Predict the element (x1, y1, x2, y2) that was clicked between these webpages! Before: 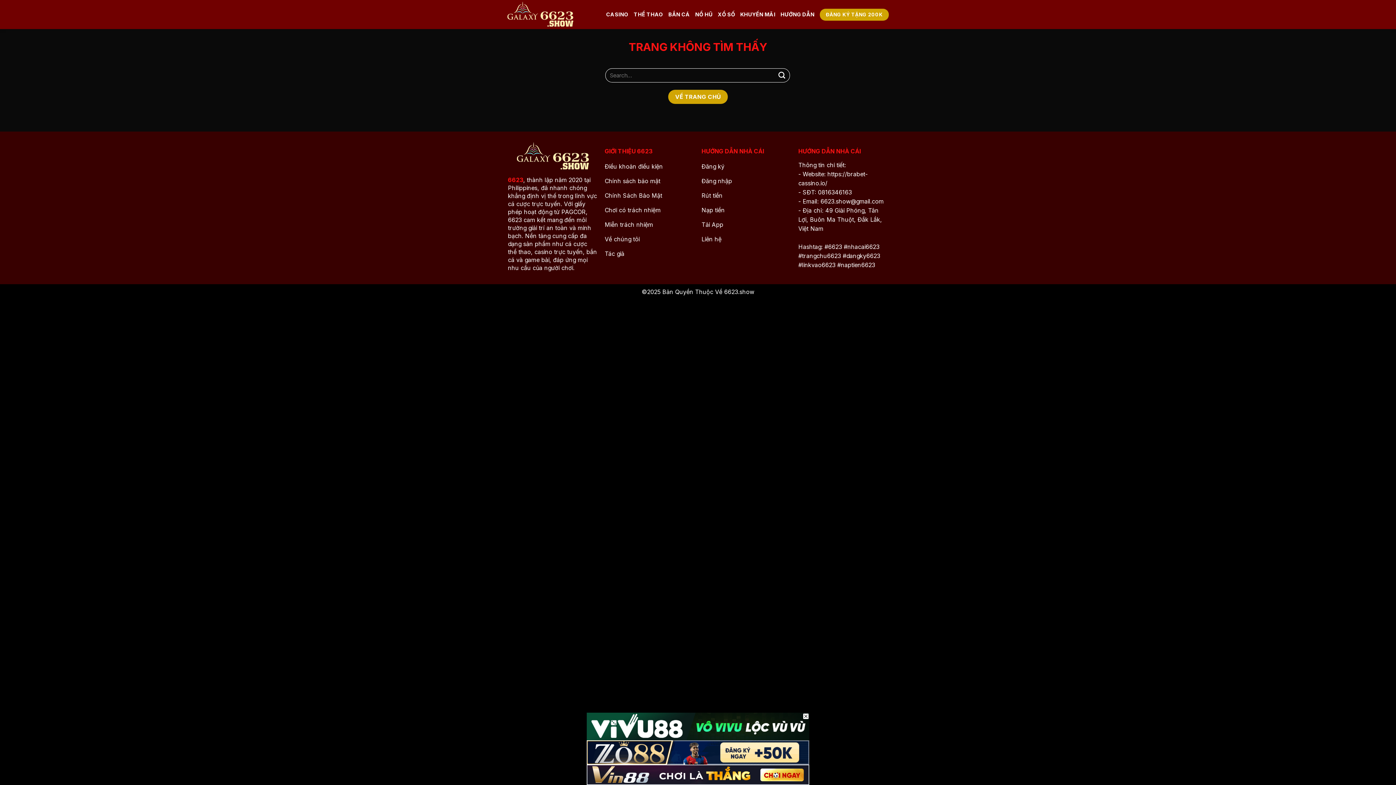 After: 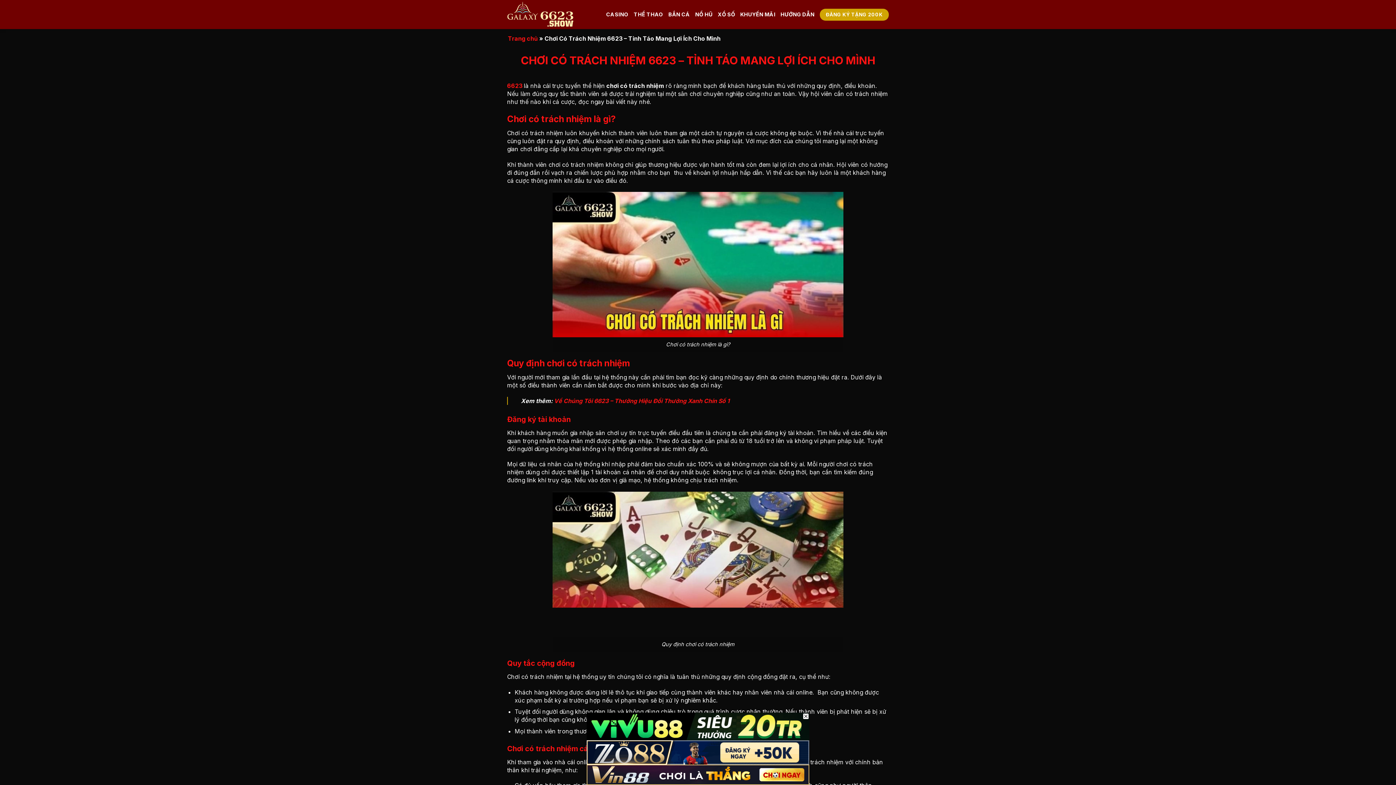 Action: label: Chơi có trách nhiệm bbox: (604, 204, 694, 218)